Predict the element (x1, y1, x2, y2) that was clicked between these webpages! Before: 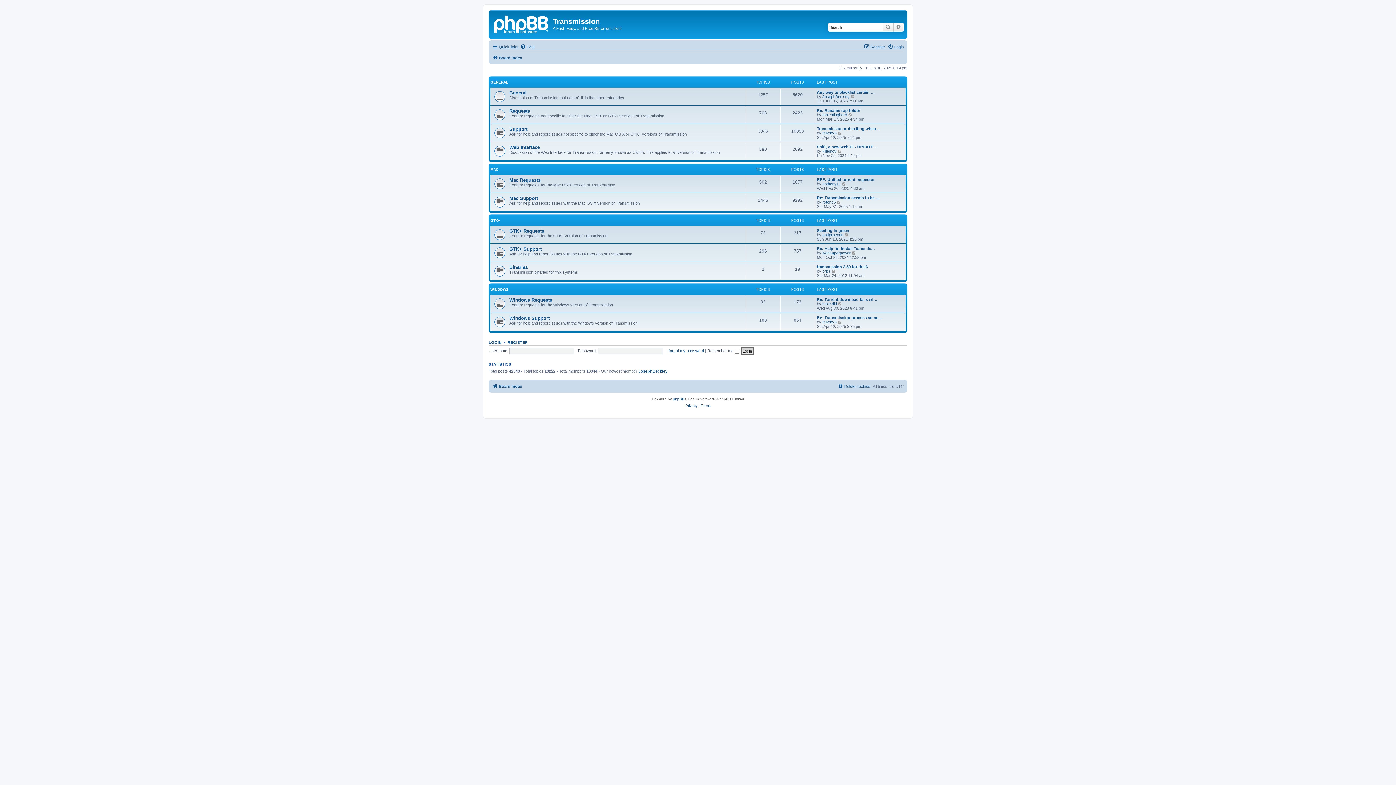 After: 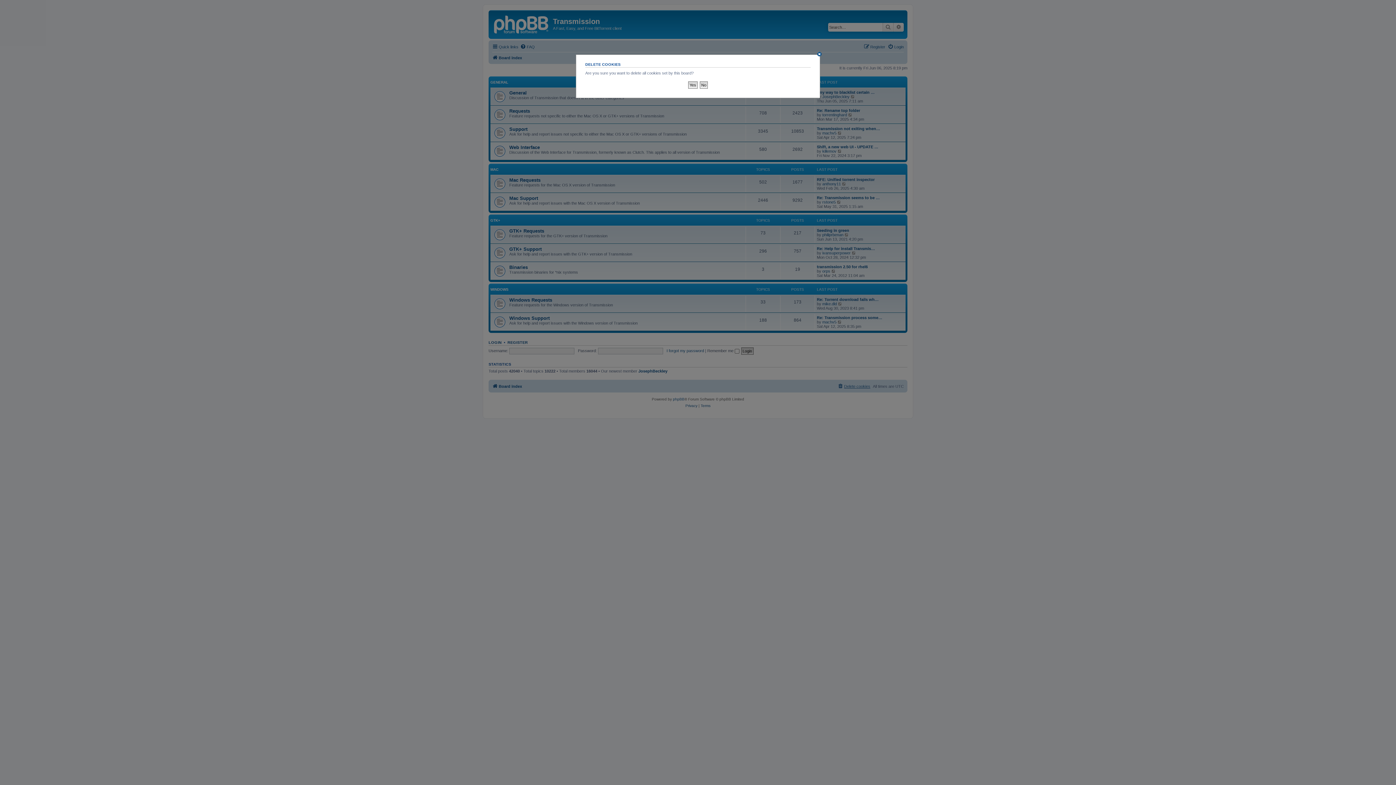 Action: label: Delete cookies bbox: (837, 382, 870, 390)